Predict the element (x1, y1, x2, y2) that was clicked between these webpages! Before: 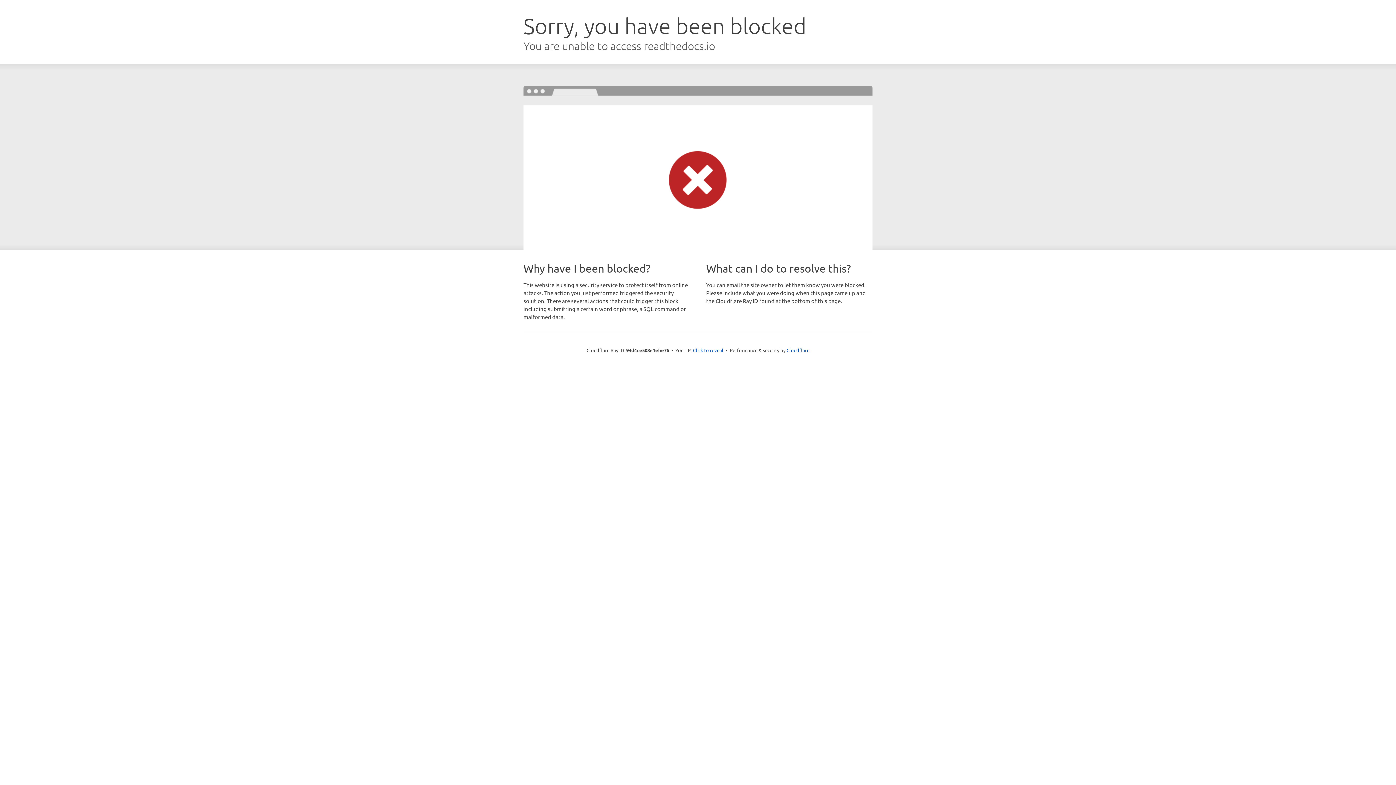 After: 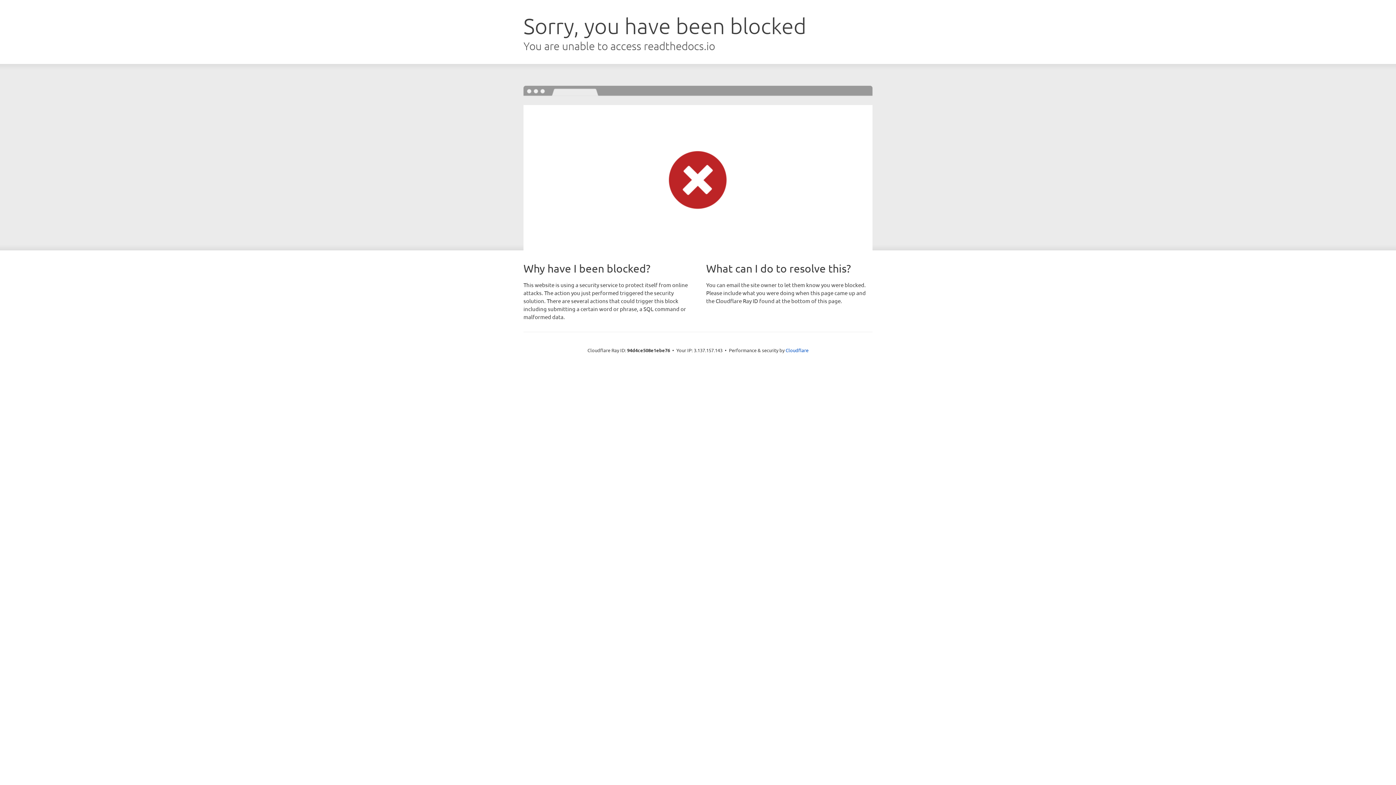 Action: bbox: (693, 346, 723, 353) label: Click to reveal